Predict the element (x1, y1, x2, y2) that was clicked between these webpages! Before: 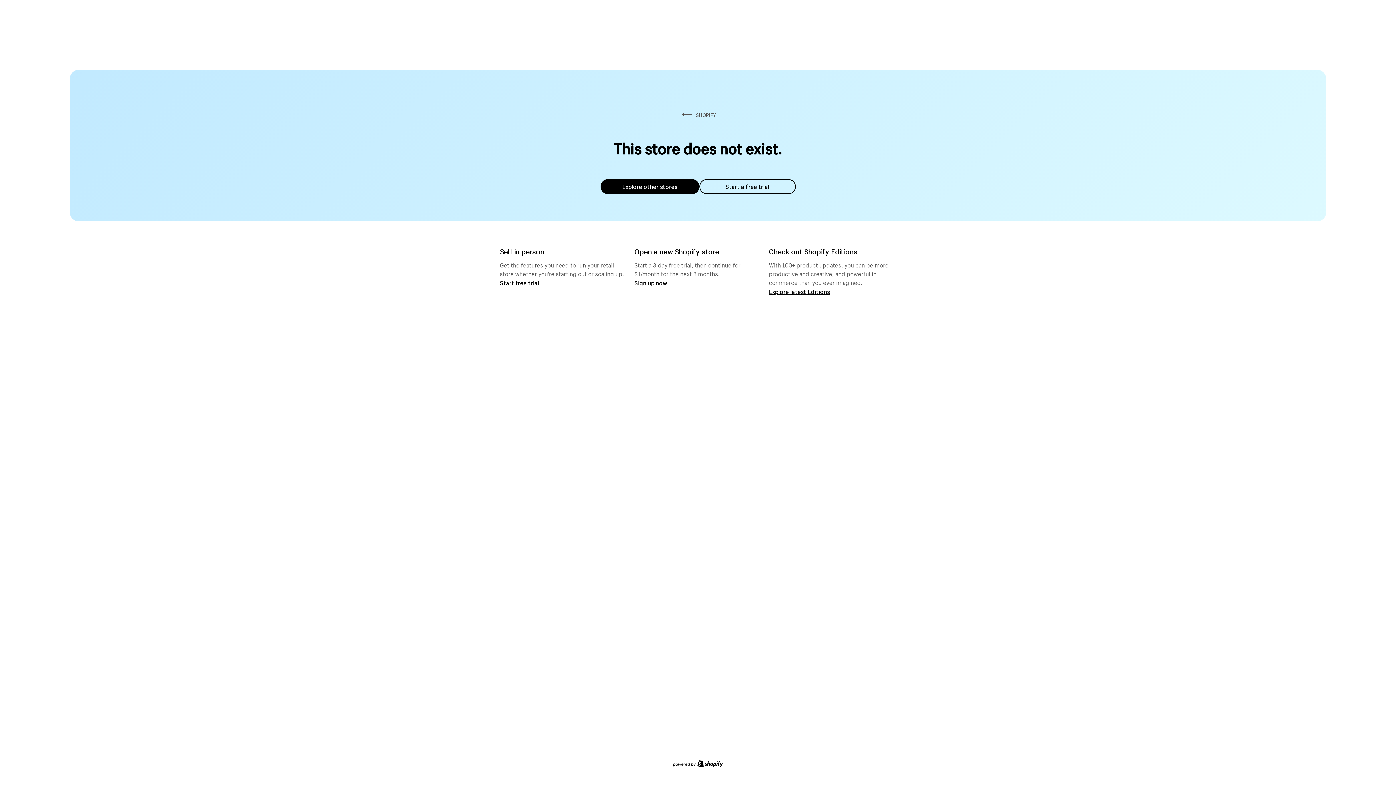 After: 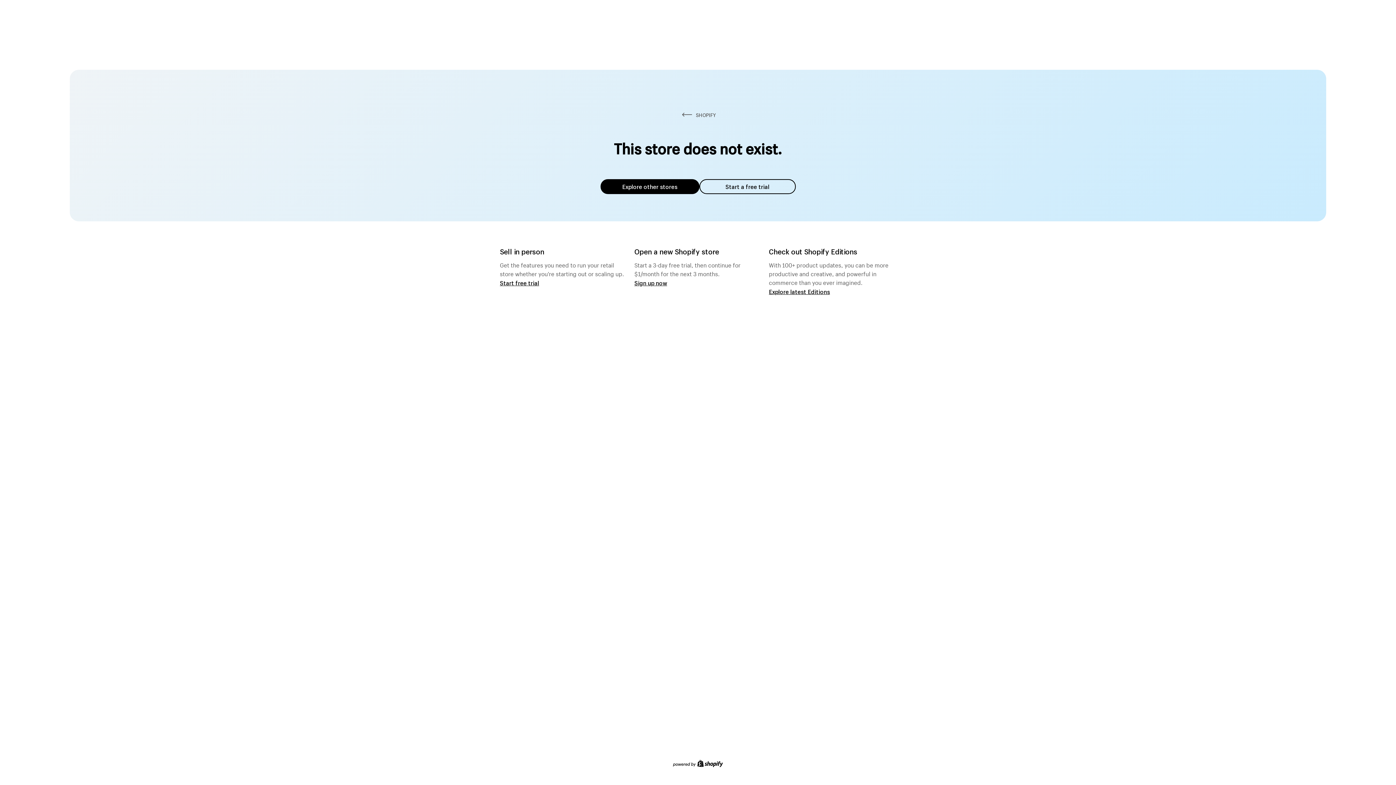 Action: bbox: (600, 179, 699, 194) label: Explore other stores